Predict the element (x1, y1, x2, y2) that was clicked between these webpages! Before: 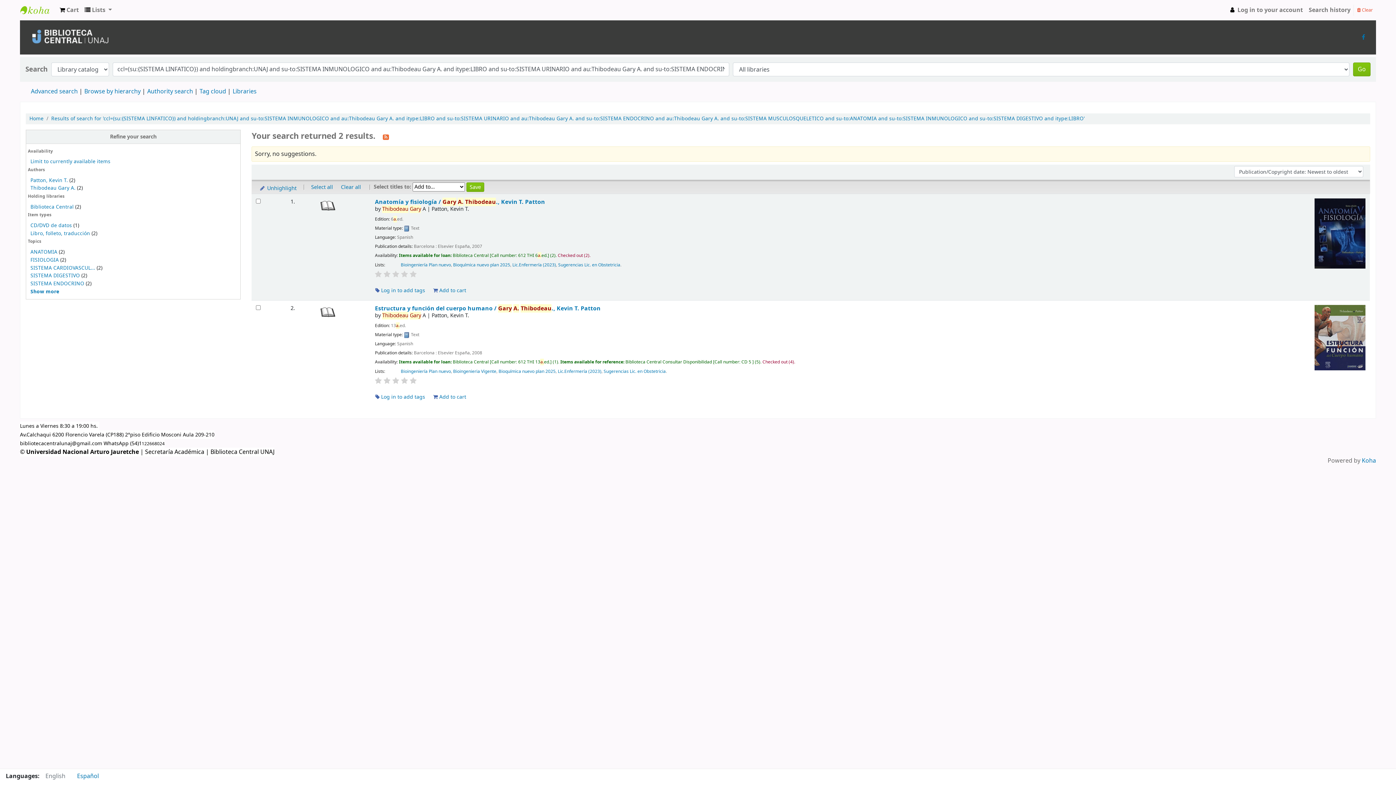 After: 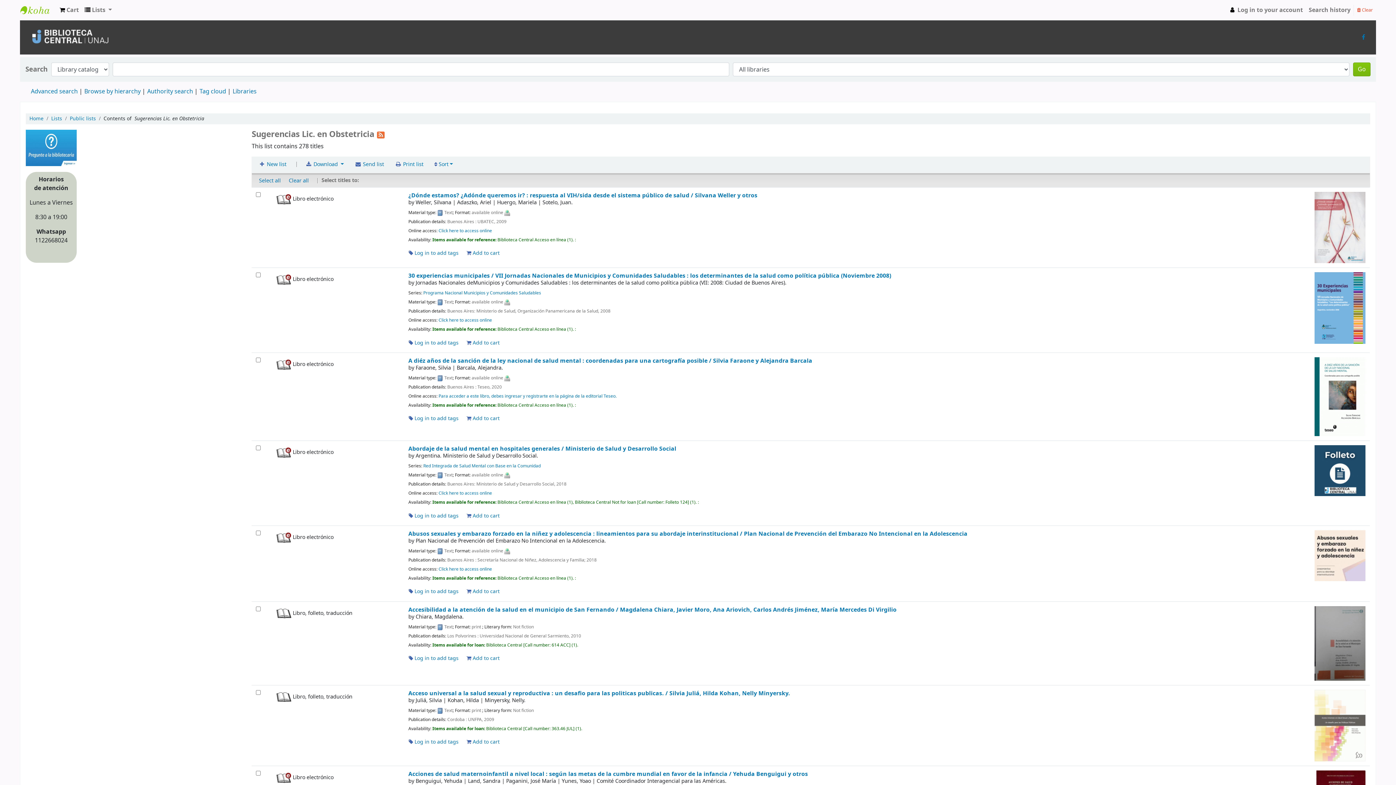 Action: label: Sugerencias Lic. en Obstetricia bbox: (558, 261, 620, 268)